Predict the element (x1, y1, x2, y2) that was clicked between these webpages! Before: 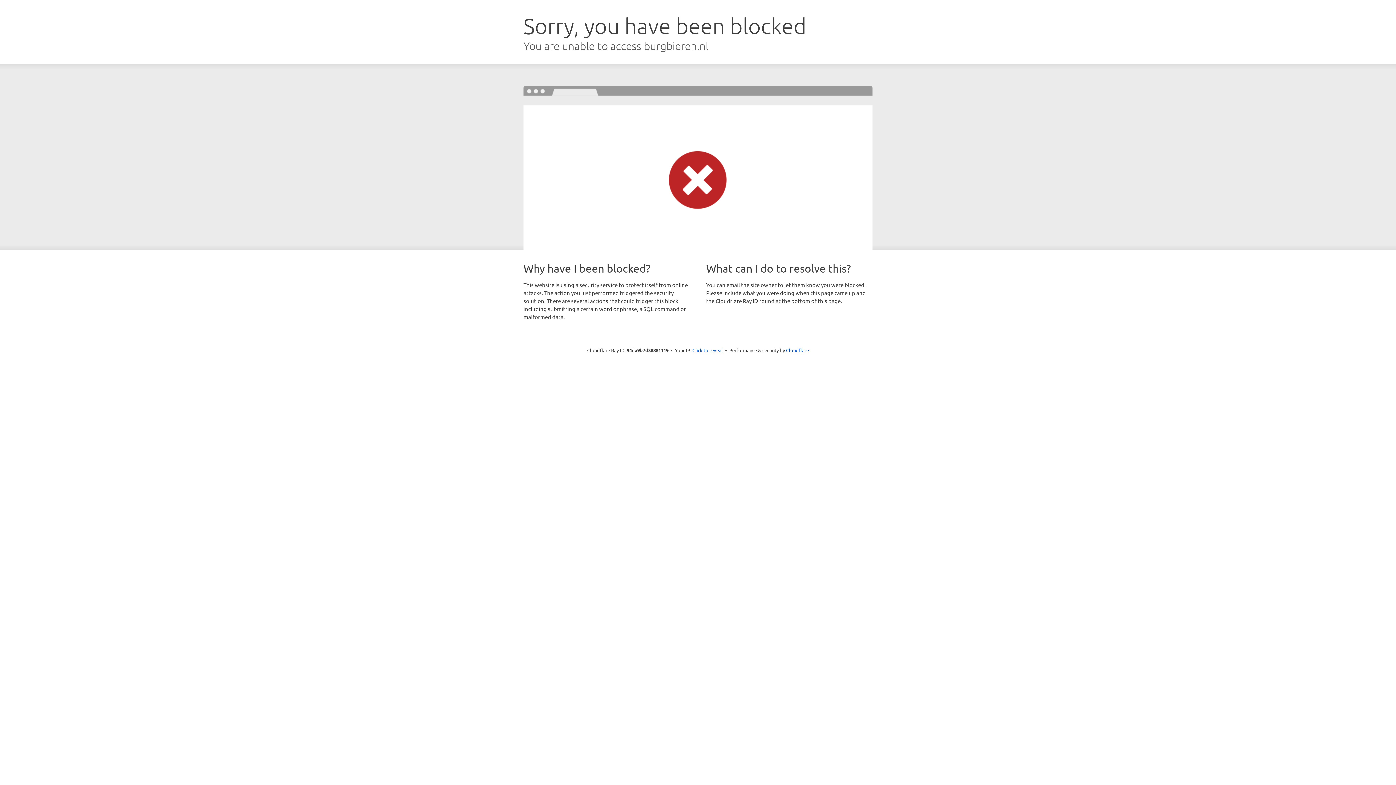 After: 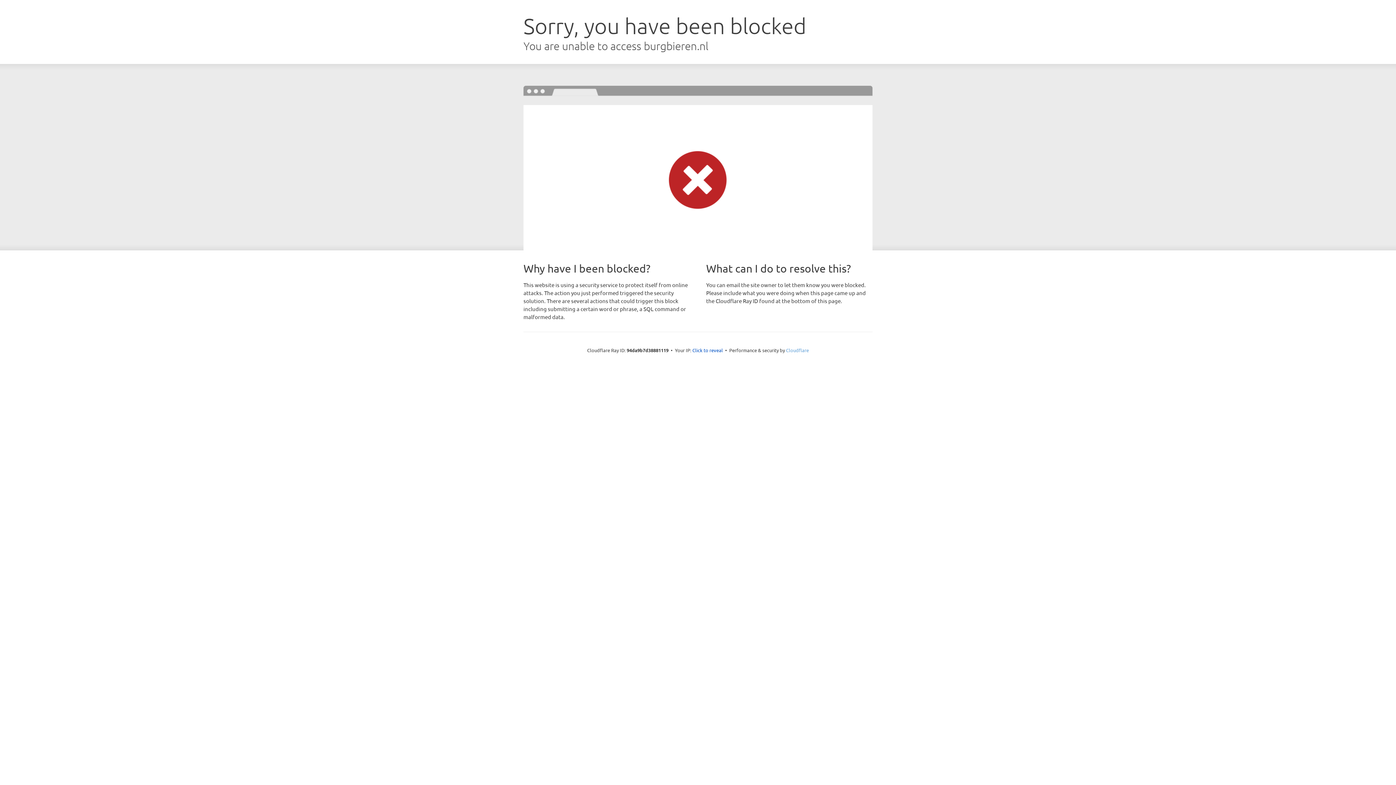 Action: label: Cloudflare bbox: (786, 347, 809, 353)